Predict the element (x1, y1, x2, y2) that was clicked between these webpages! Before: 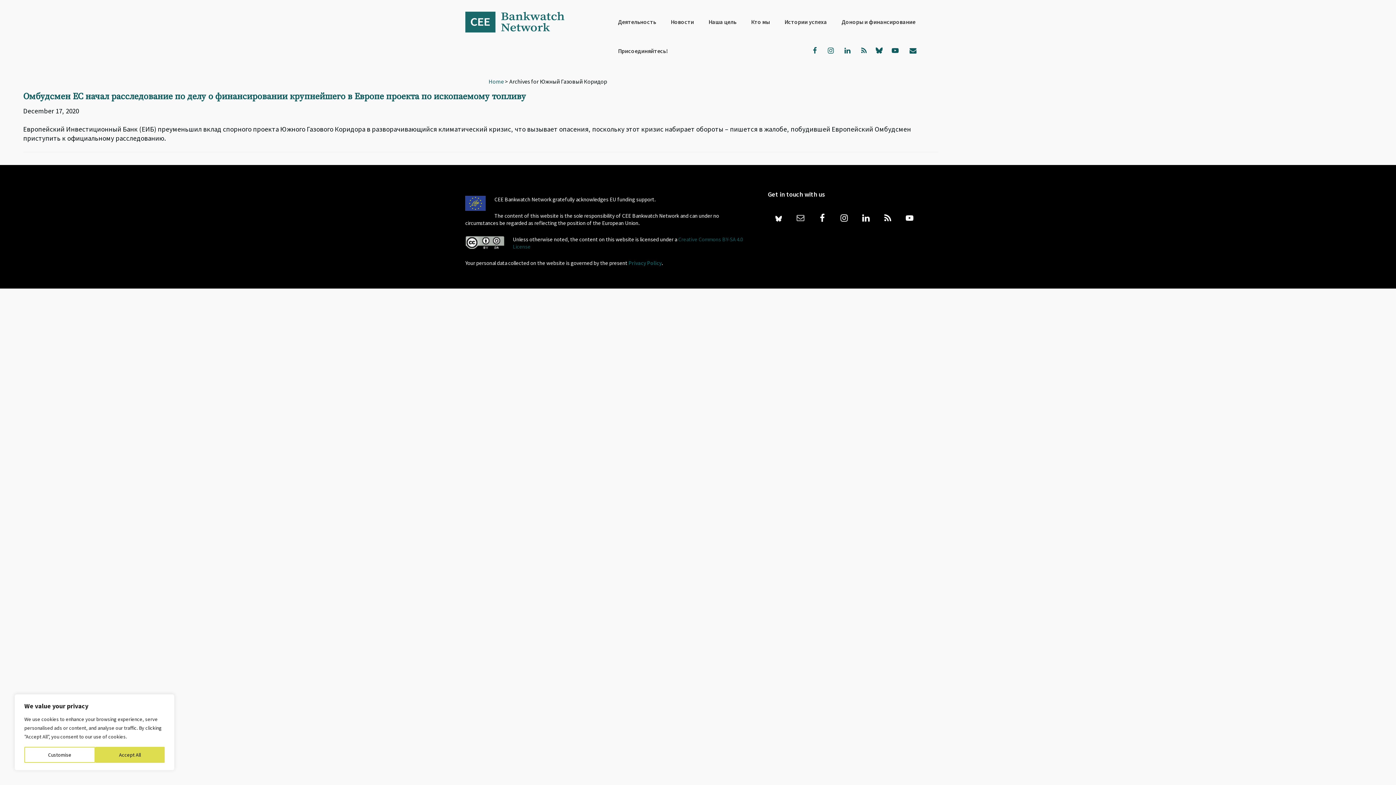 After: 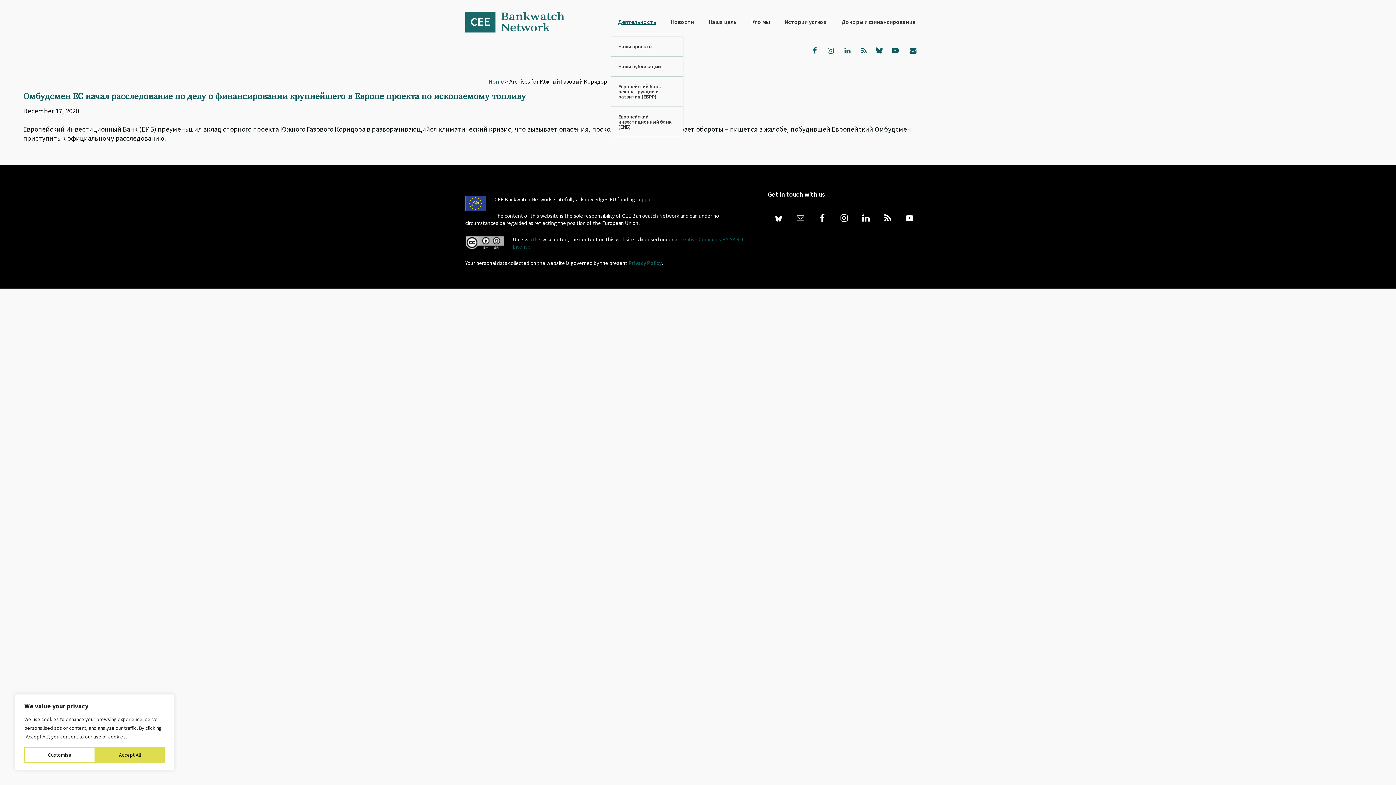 Action: bbox: (610, 7, 663, 36) label: Деятельность